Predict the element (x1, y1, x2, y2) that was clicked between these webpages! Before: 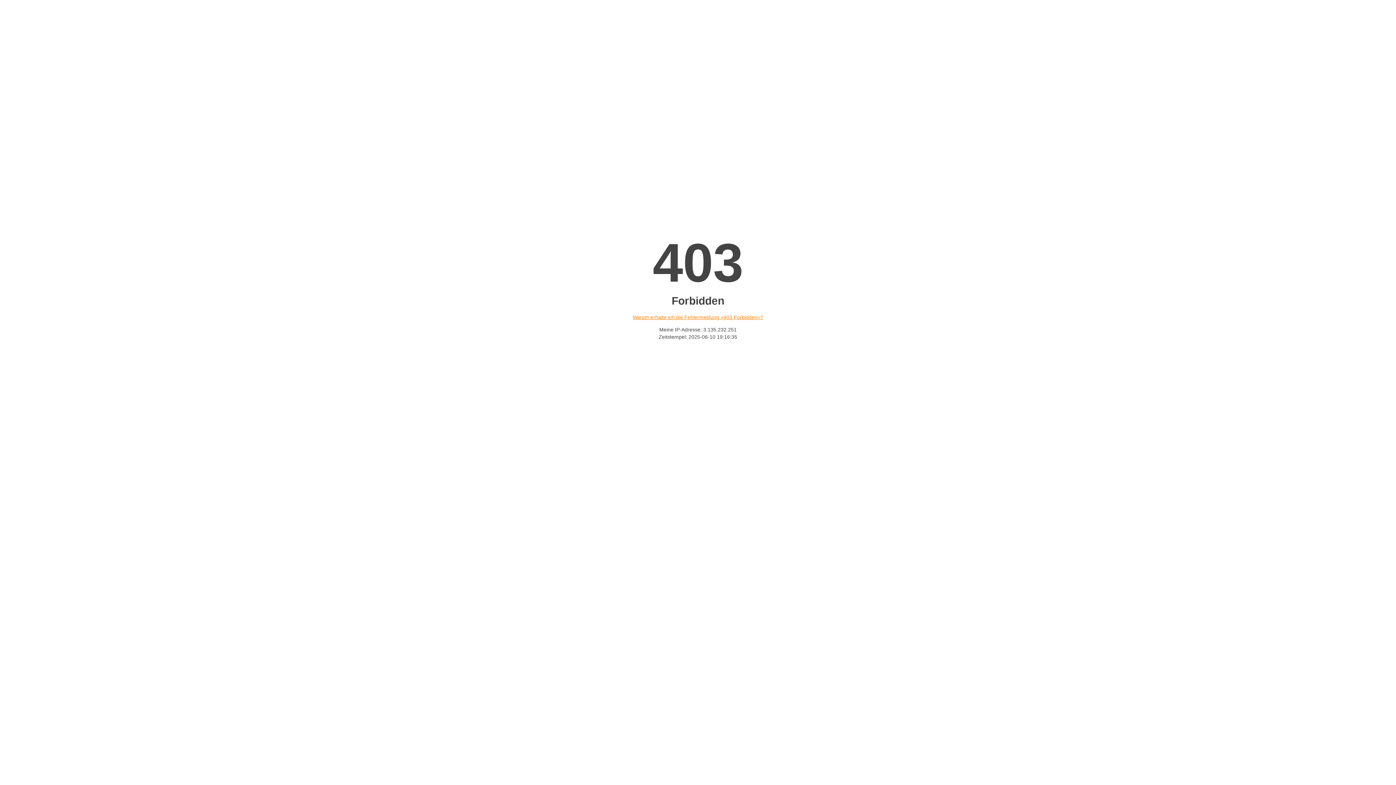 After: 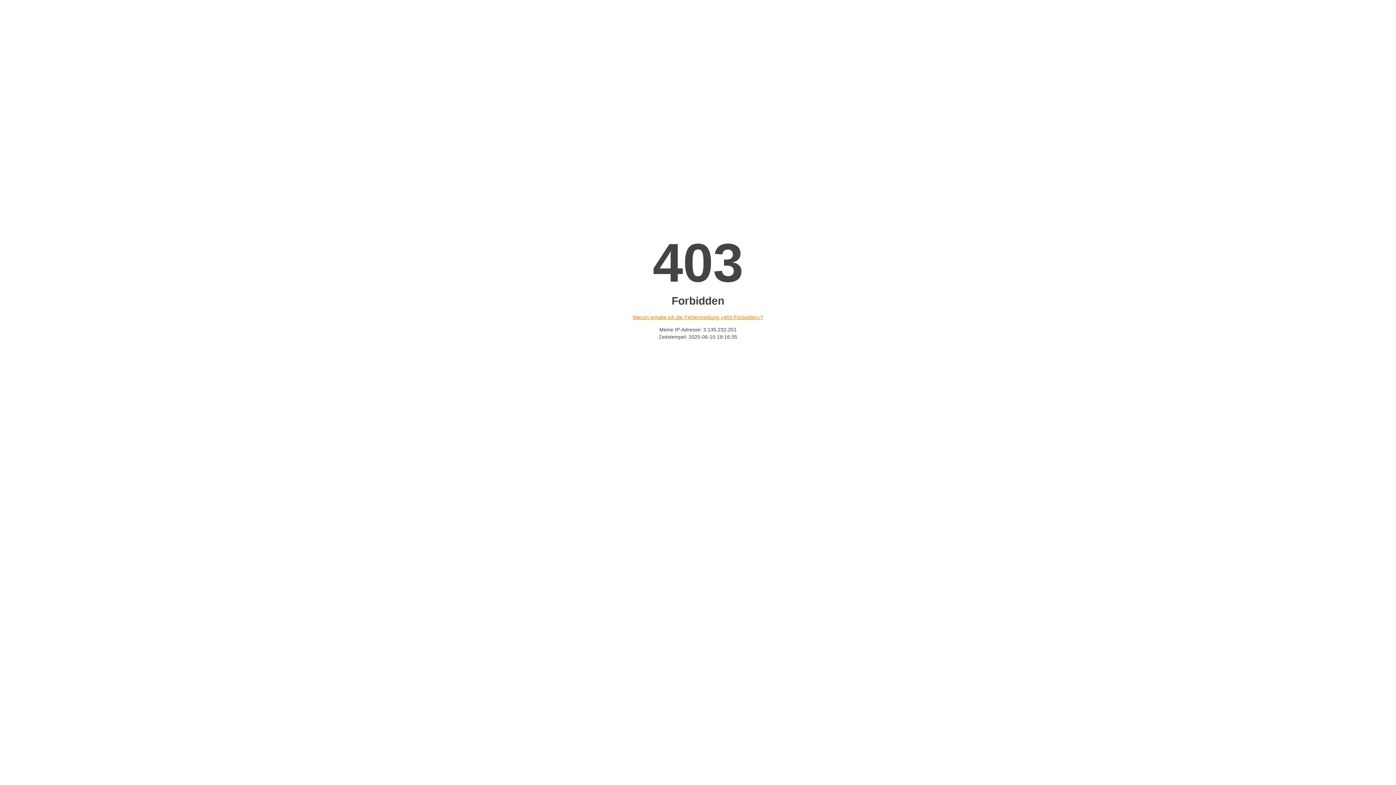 Action: bbox: (632, 314, 763, 320) label: Warum erhalte ich die Fehlermeldung «403 Forbidden»?